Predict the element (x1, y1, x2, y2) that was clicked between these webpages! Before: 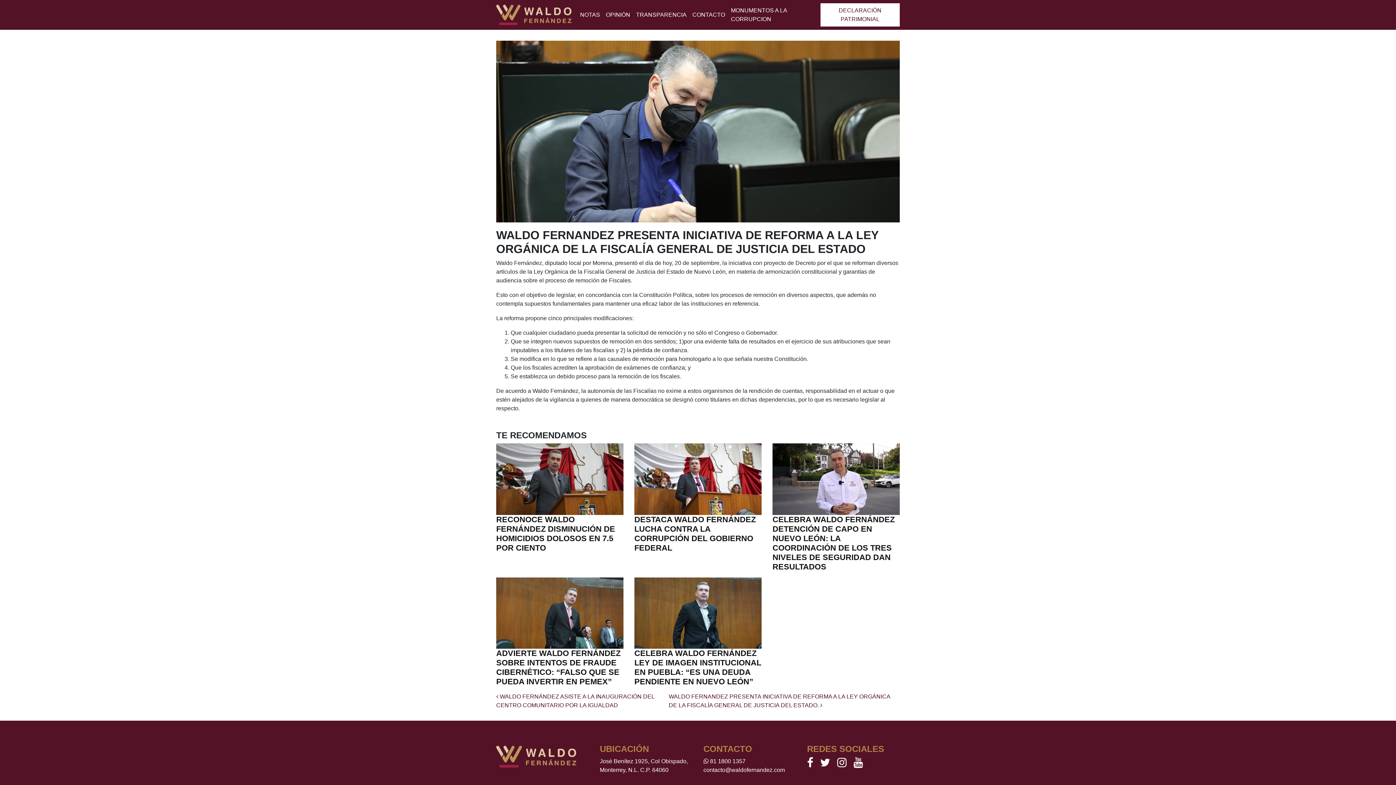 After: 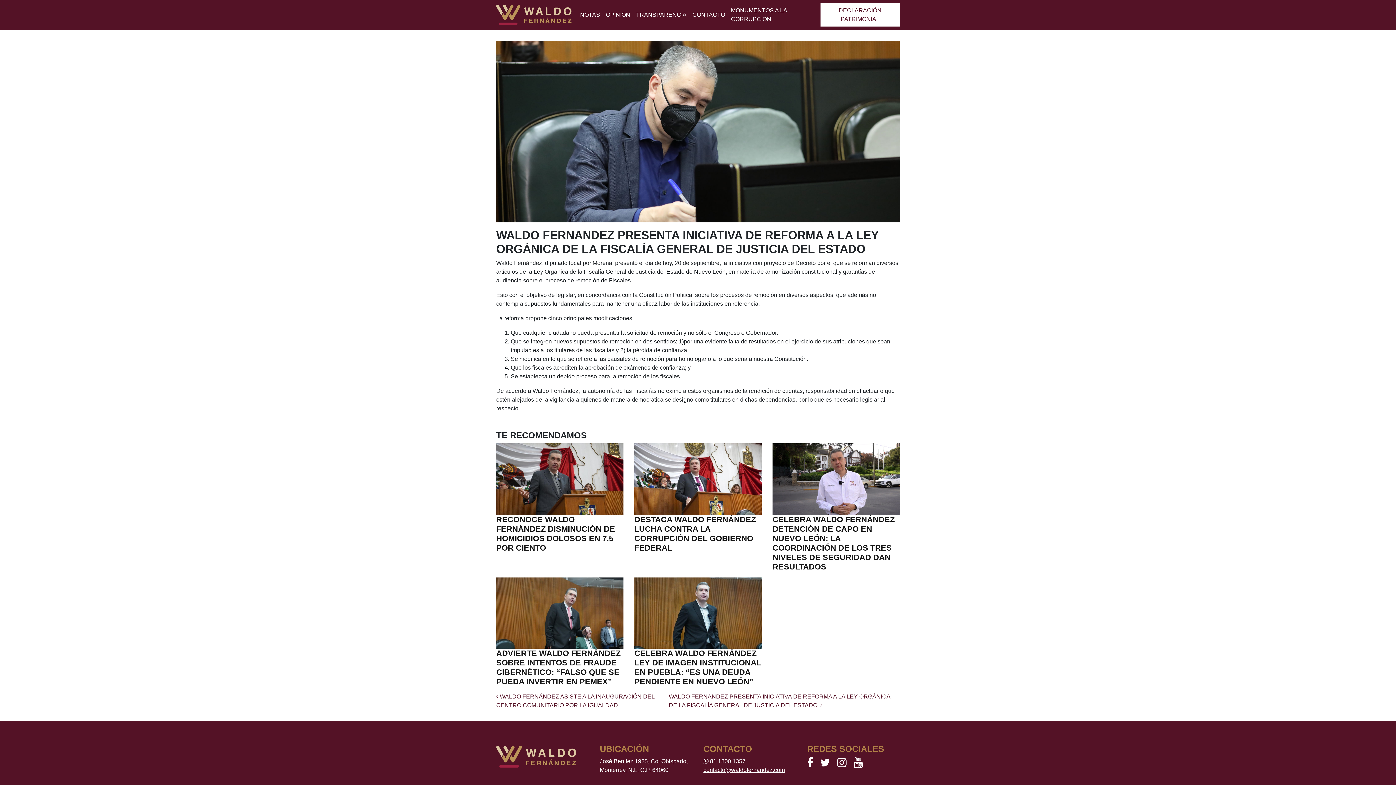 Action: label: contacto@waldofernandez.com bbox: (703, 767, 785, 773)